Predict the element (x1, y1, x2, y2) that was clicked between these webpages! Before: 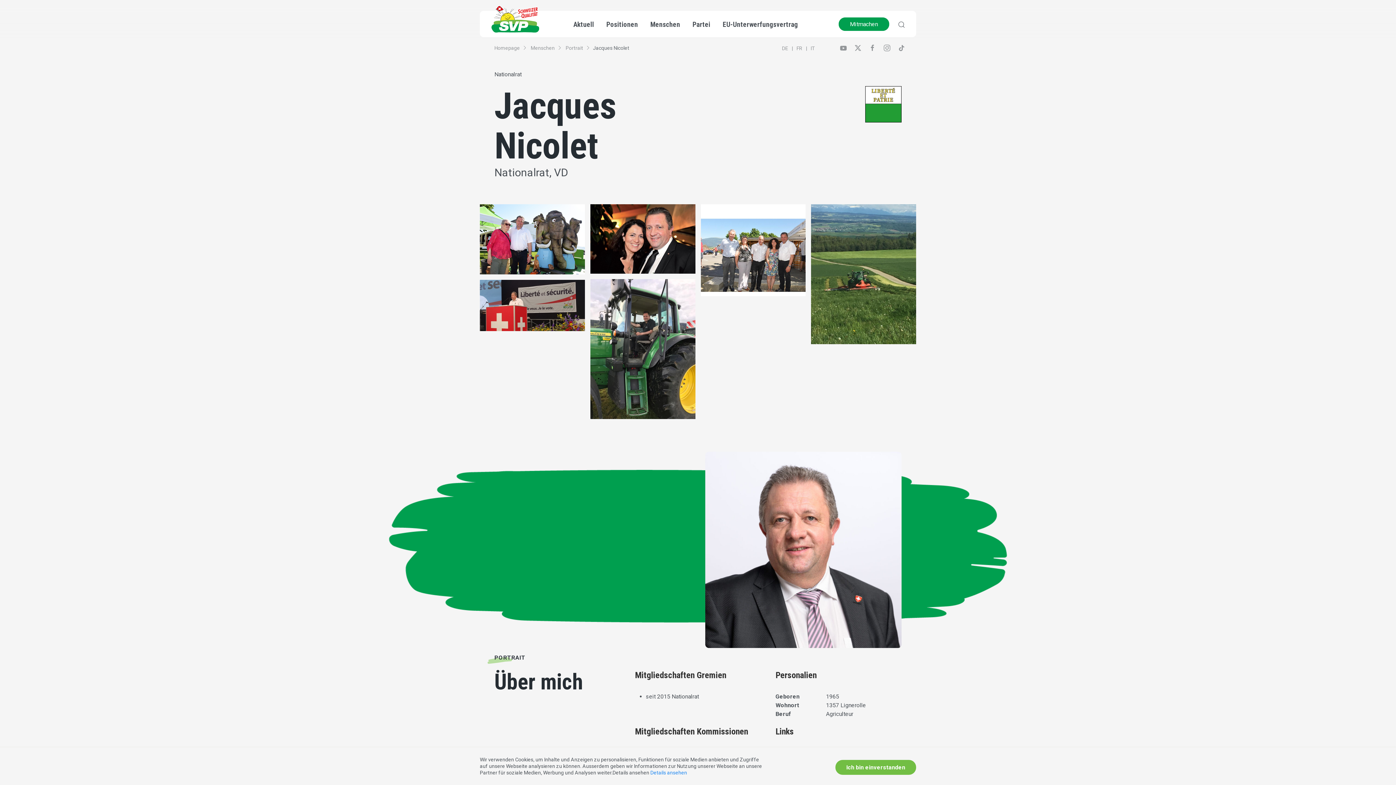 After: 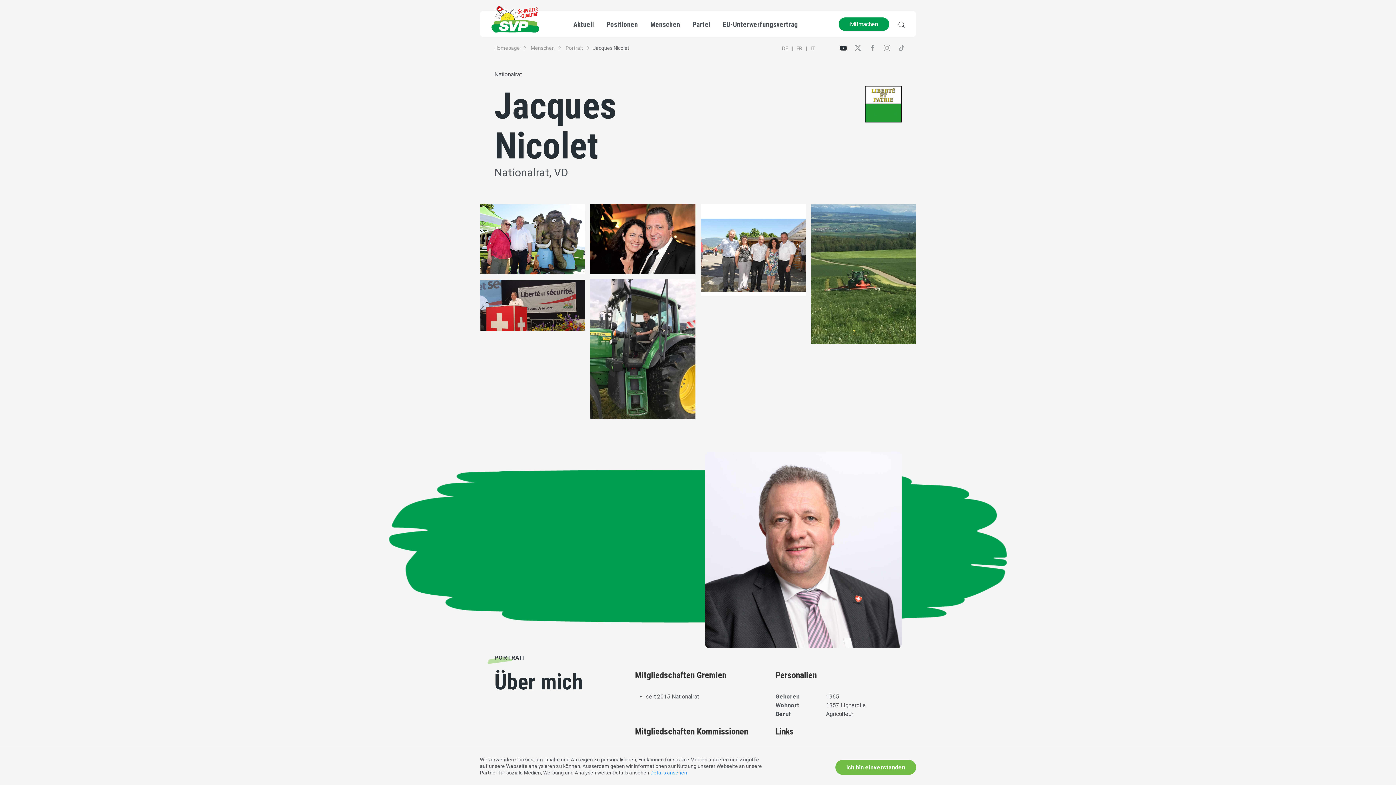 Action: bbox: (840, 44, 847, 55)